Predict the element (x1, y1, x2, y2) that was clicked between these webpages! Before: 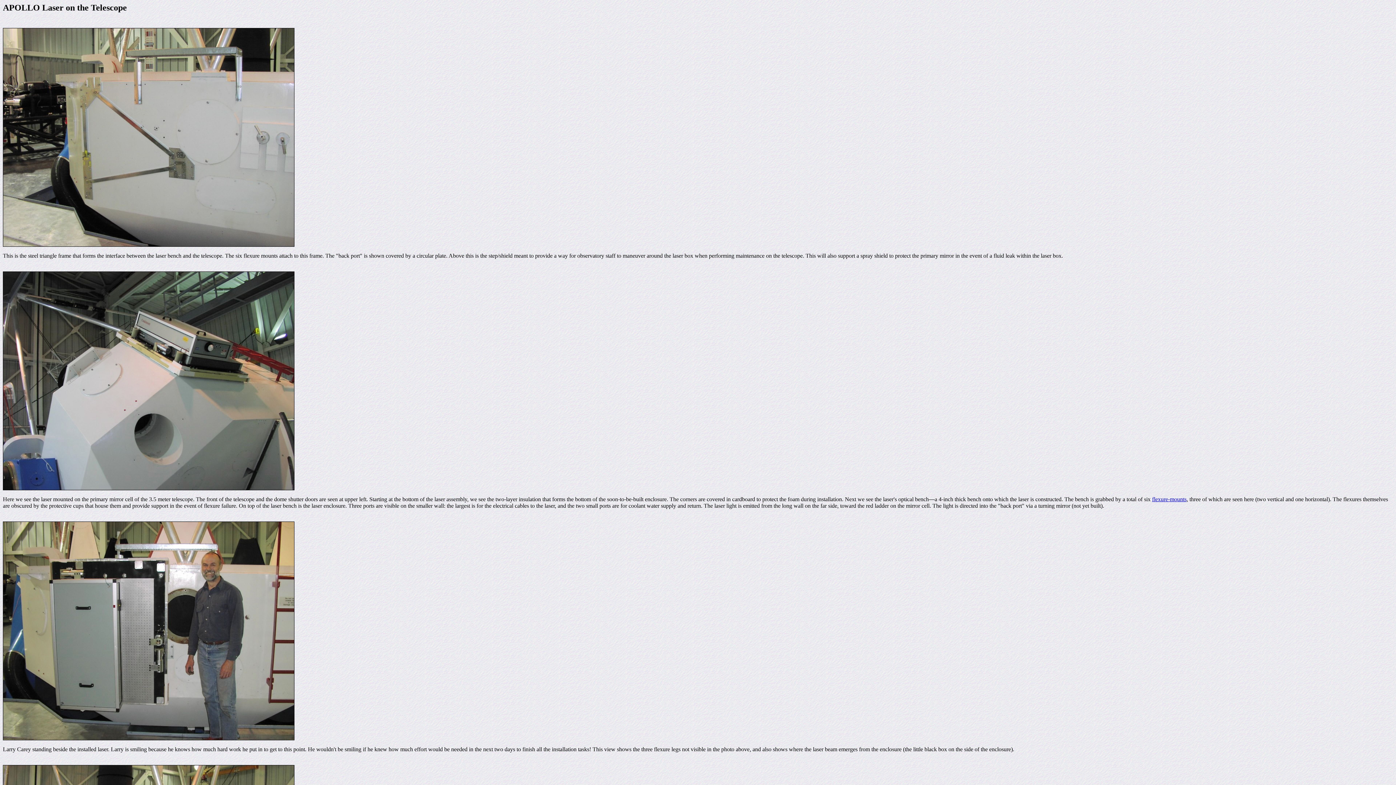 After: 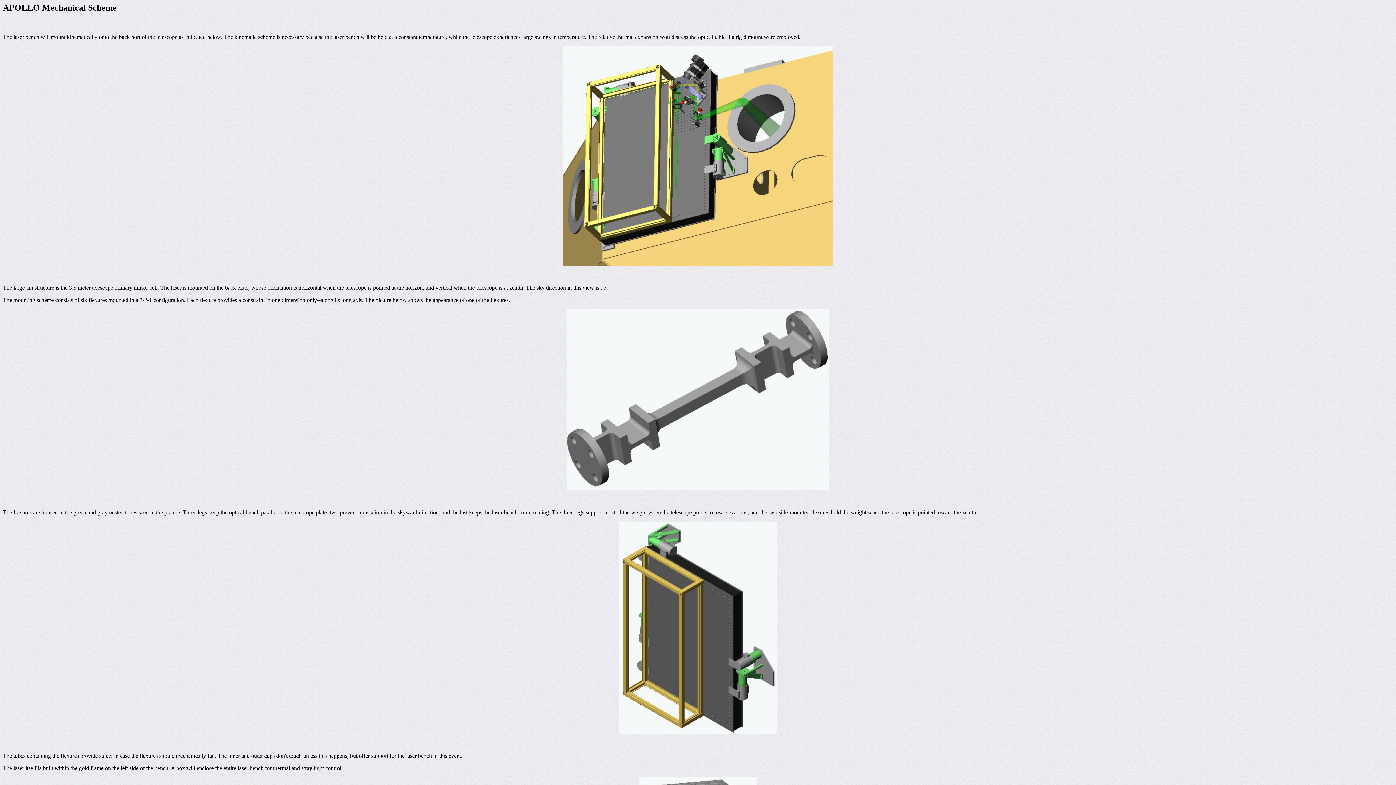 Action: label: flexure-mounts bbox: (1152, 496, 1186, 502)